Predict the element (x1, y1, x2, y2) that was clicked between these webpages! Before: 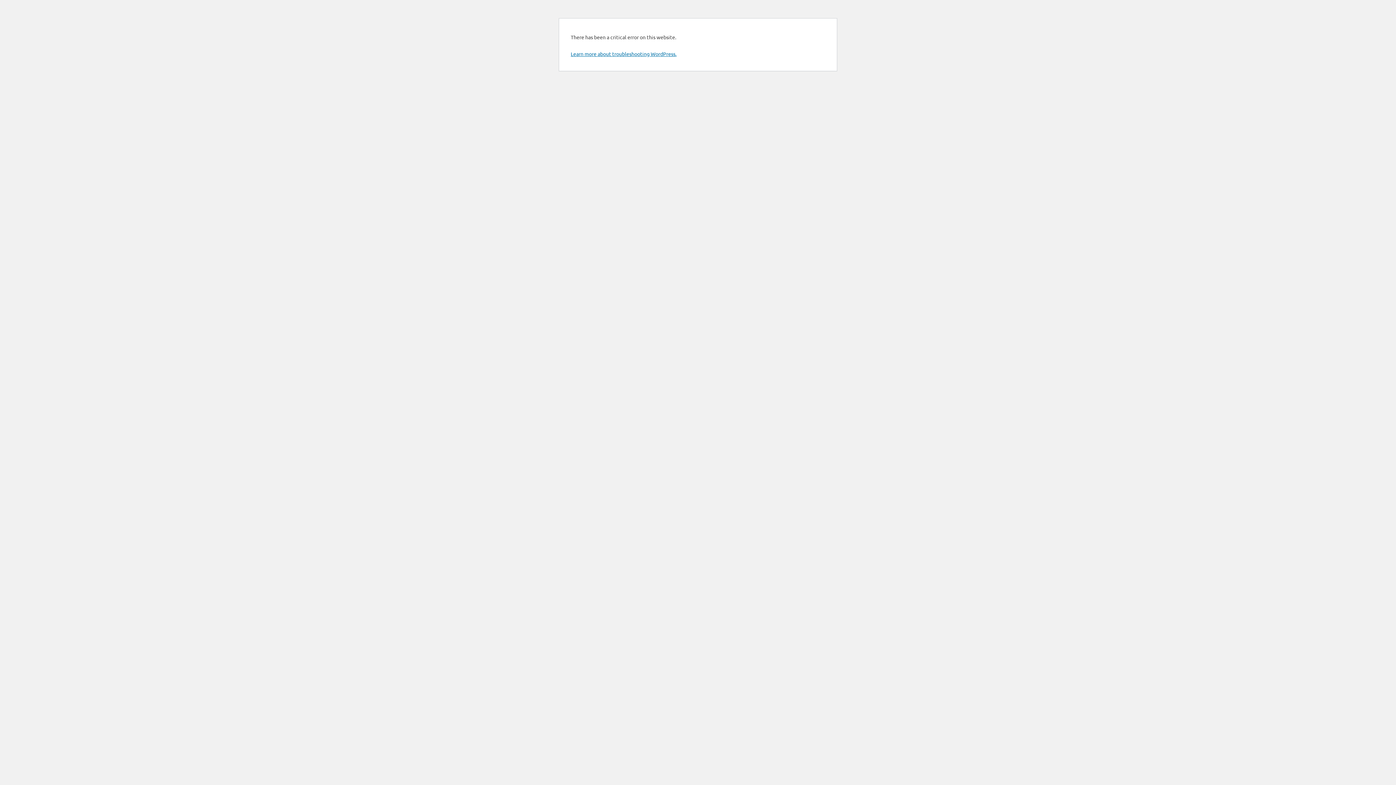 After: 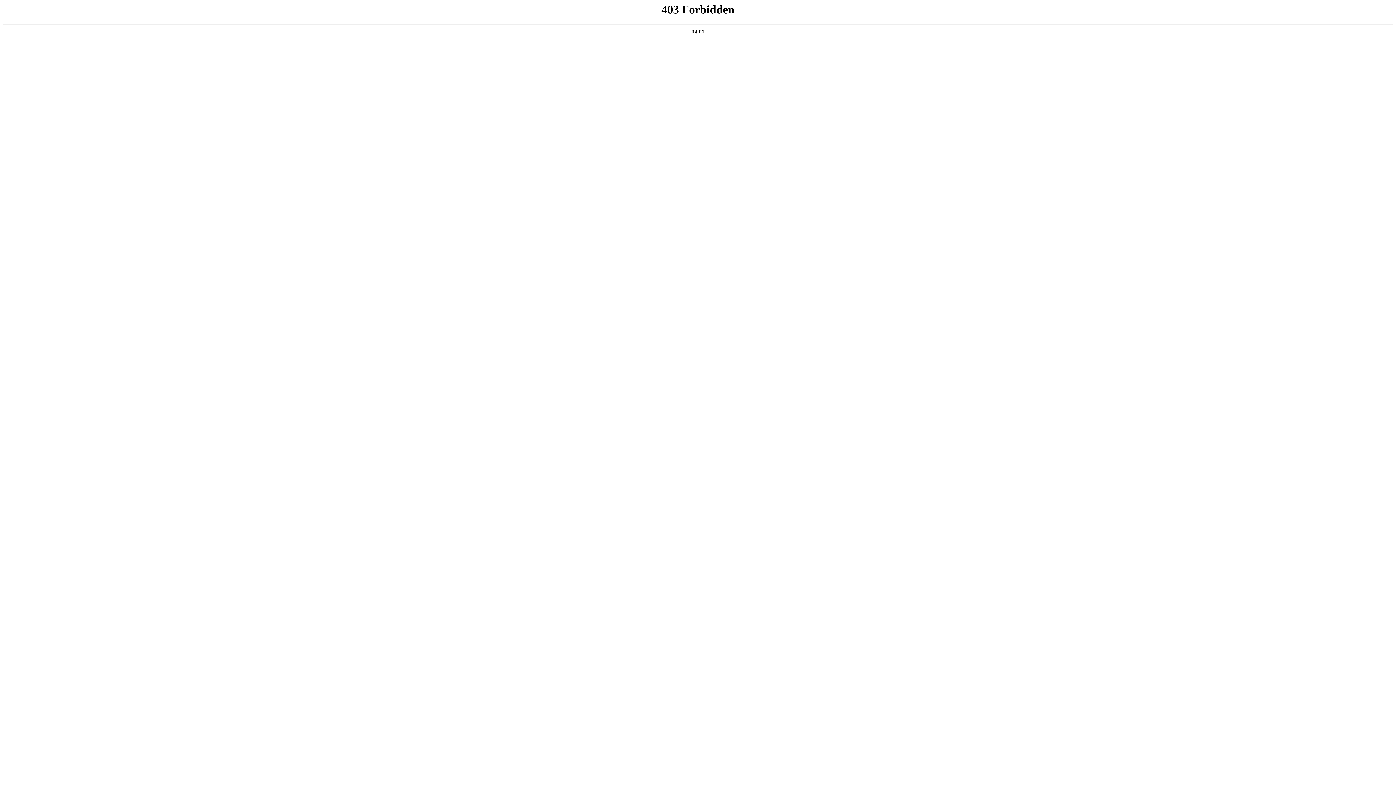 Action: label: Learn more about troubleshooting WordPress. bbox: (570, 50, 676, 57)